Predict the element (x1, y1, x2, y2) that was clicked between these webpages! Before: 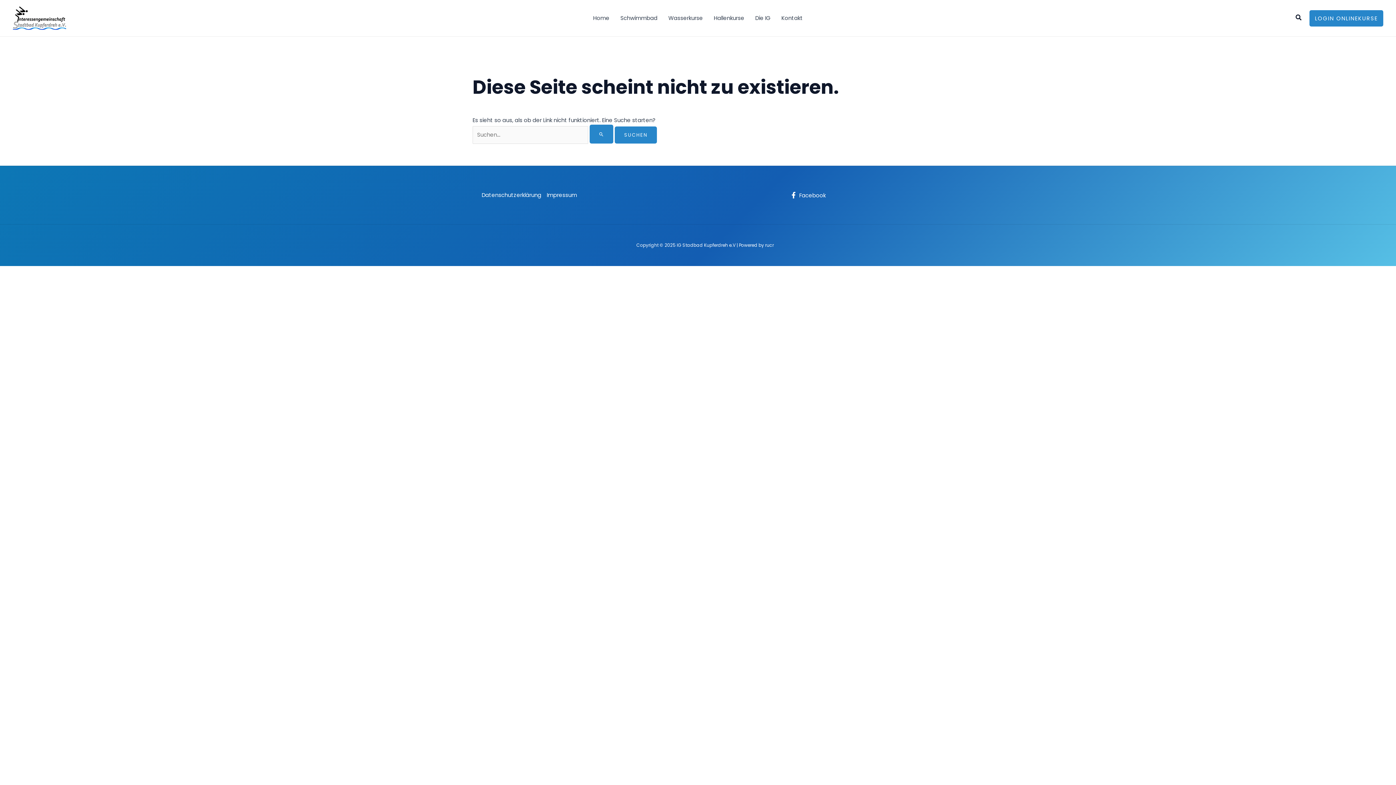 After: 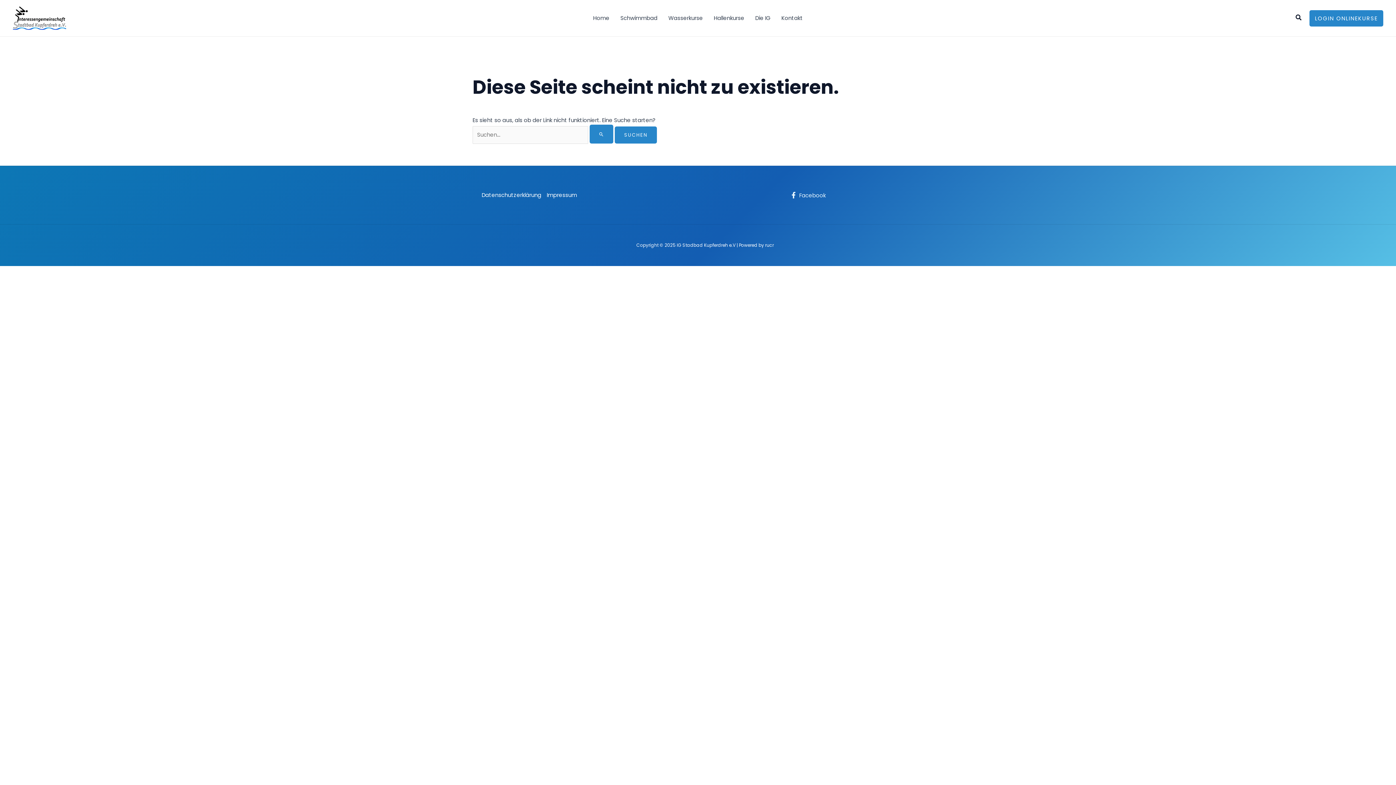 Action: label: Facebook bbox: (788, 192, 828, 198)